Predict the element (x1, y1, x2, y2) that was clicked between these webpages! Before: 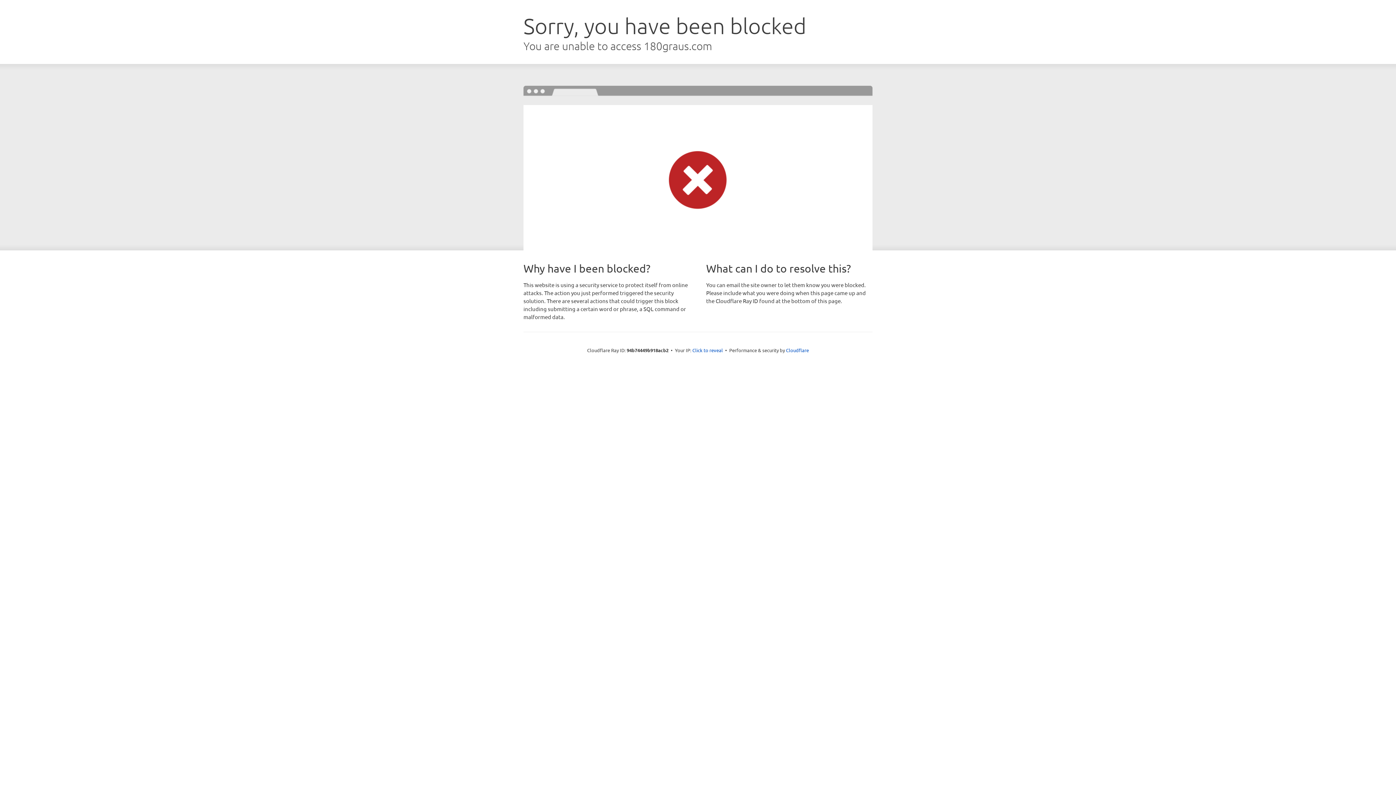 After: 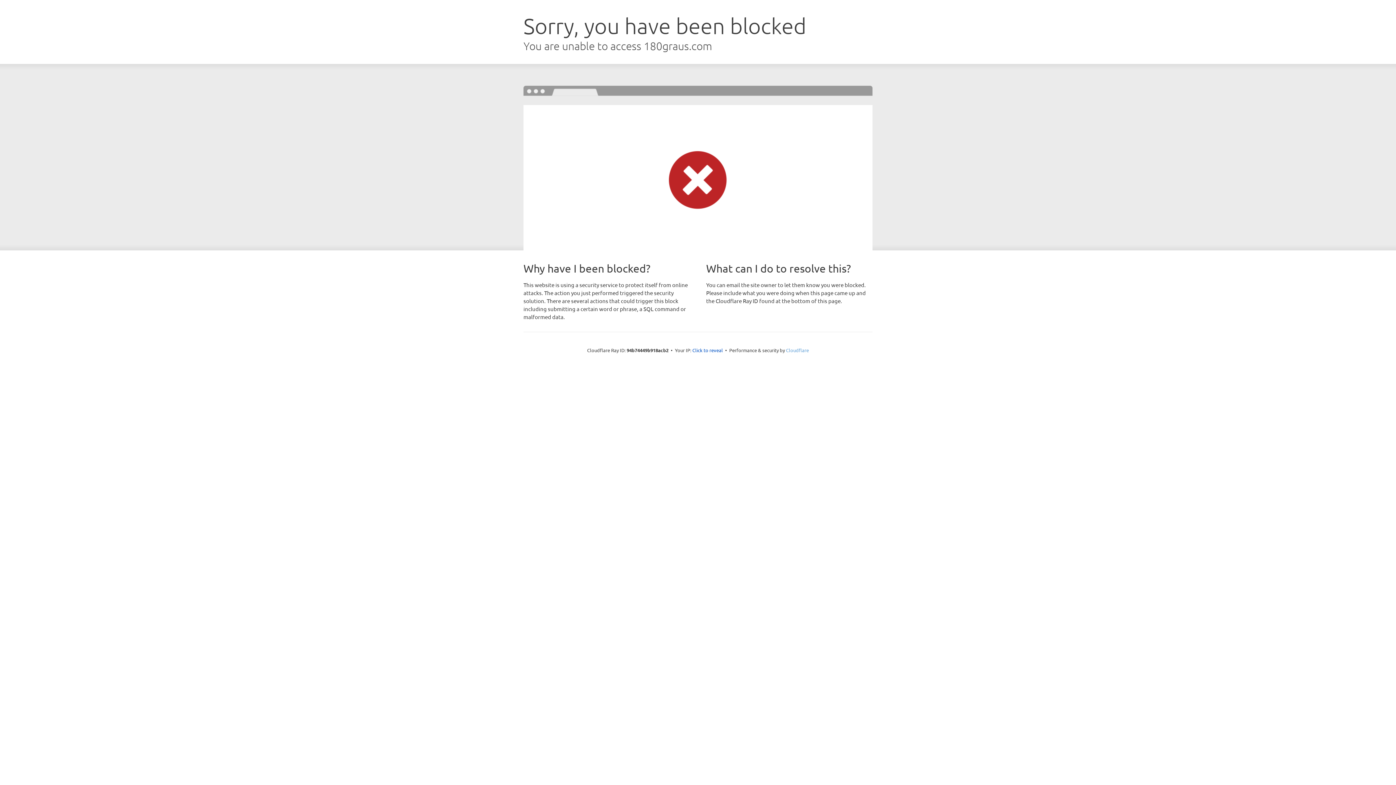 Action: label: Cloudflare bbox: (786, 347, 809, 353)